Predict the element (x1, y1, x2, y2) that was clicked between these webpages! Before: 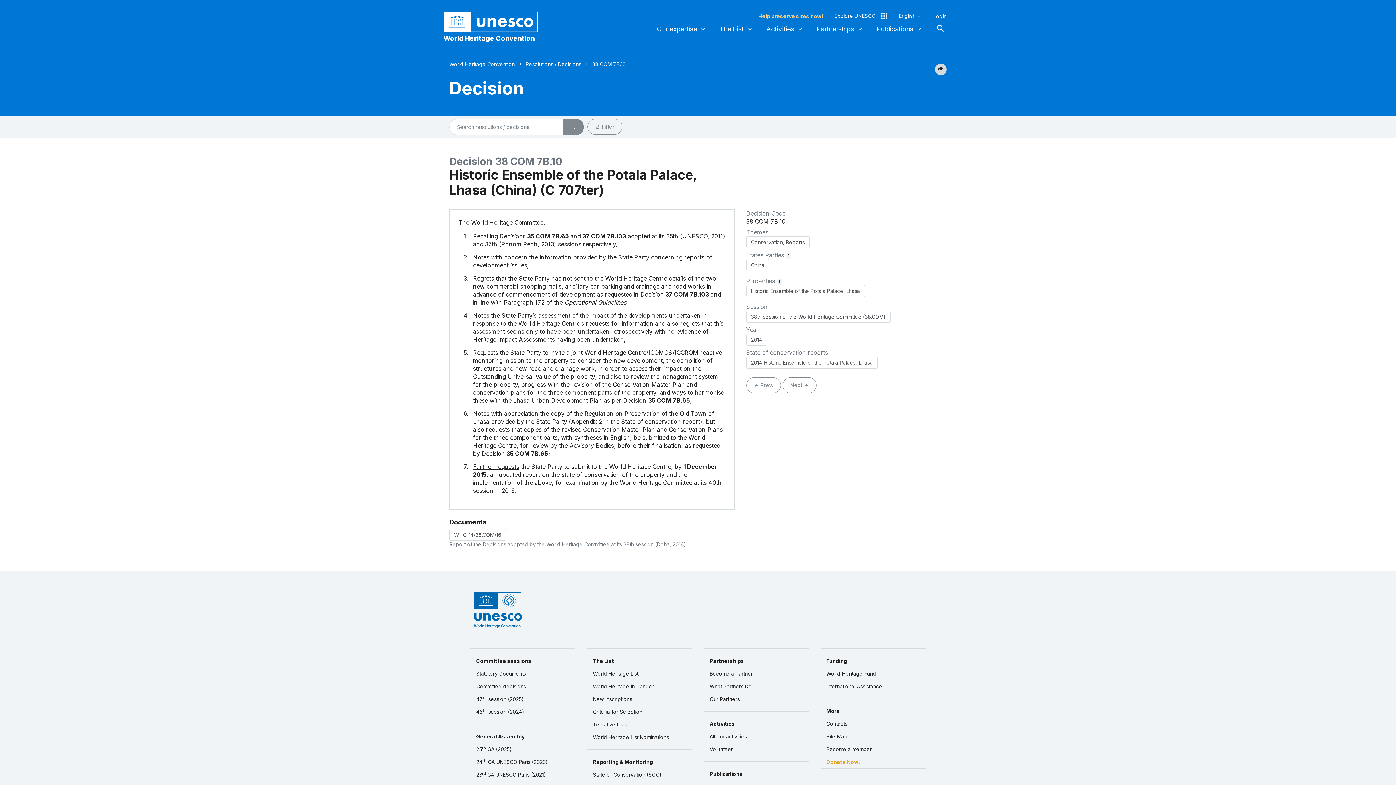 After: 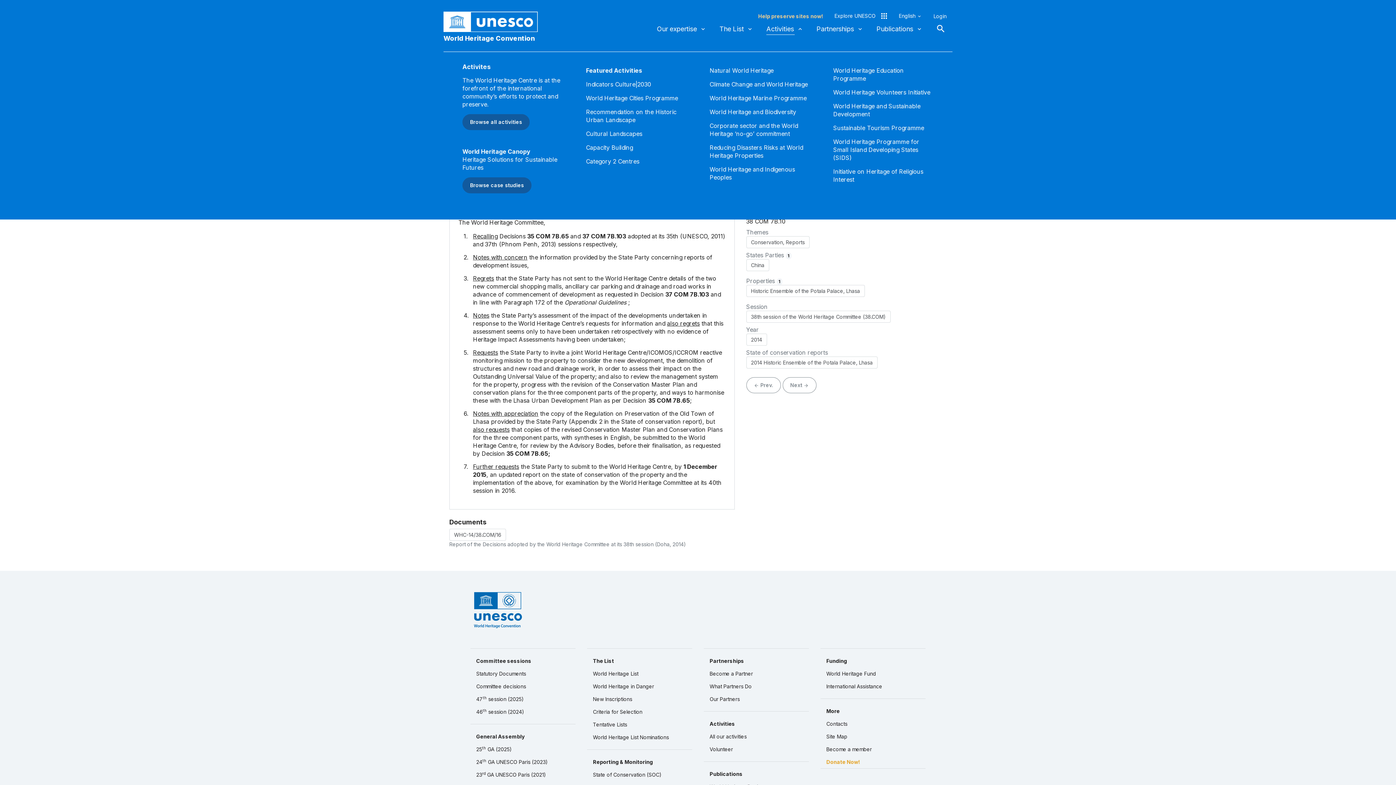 Action: bbox: (766, 20, 803, 37) label: Activities